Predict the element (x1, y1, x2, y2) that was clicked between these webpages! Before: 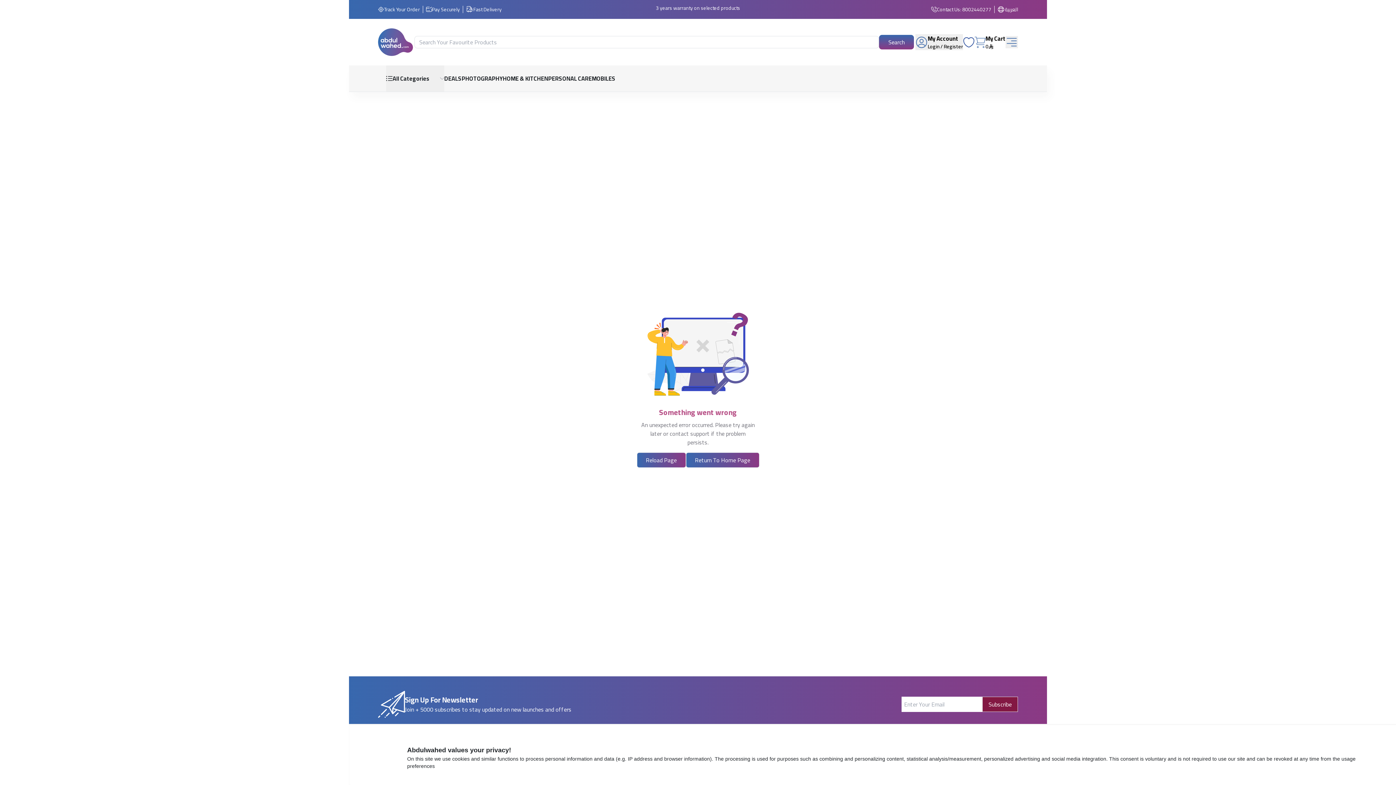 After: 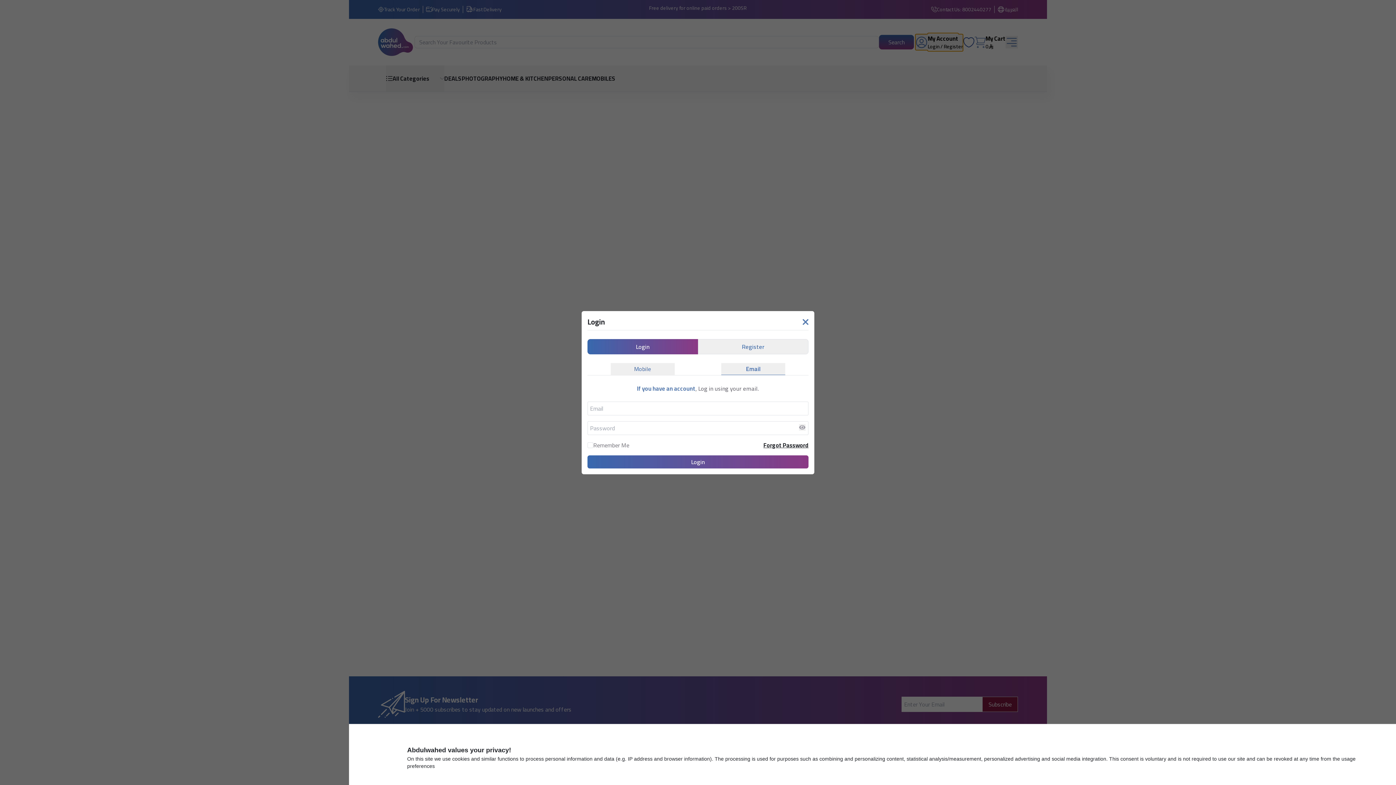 Action: bbox: (915, 34, 963, 50) label: My Account
Login / Register